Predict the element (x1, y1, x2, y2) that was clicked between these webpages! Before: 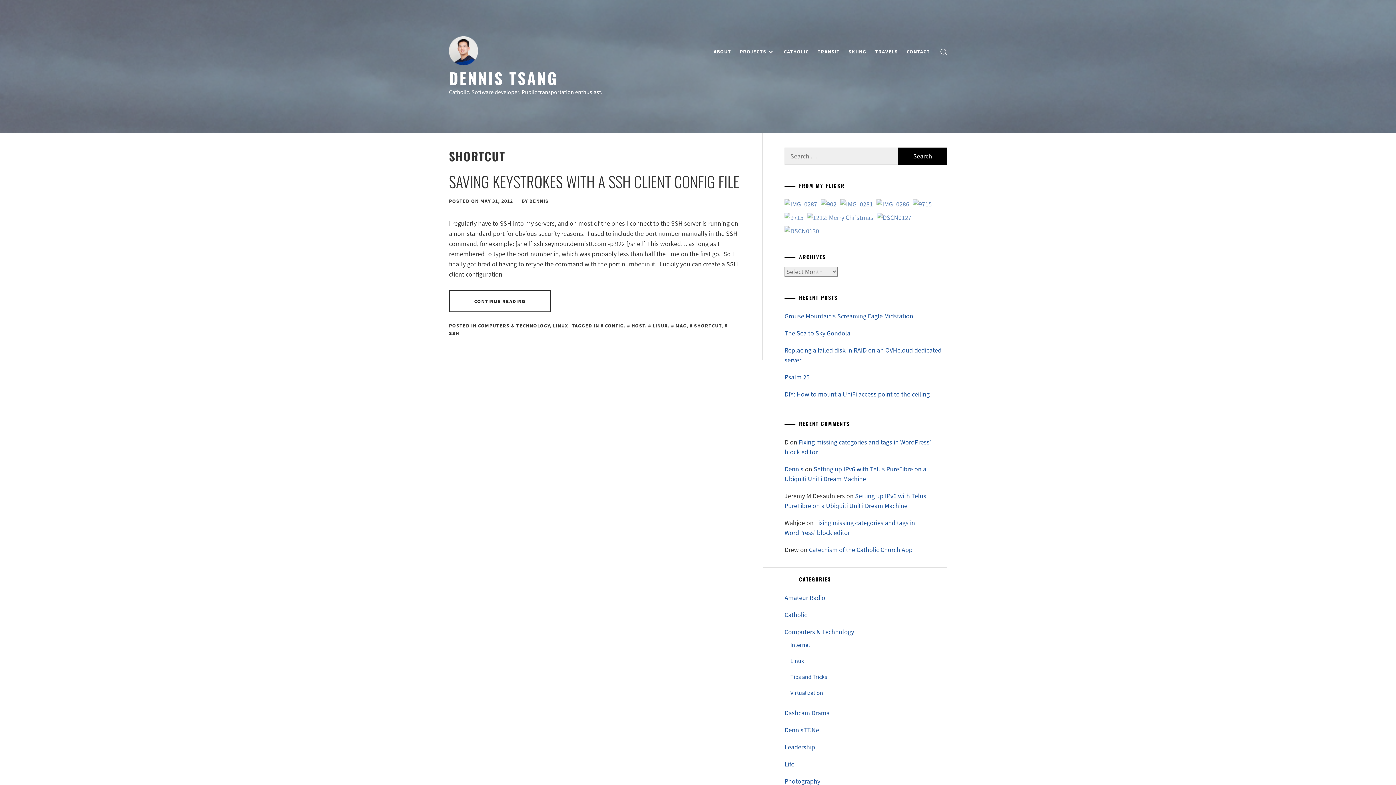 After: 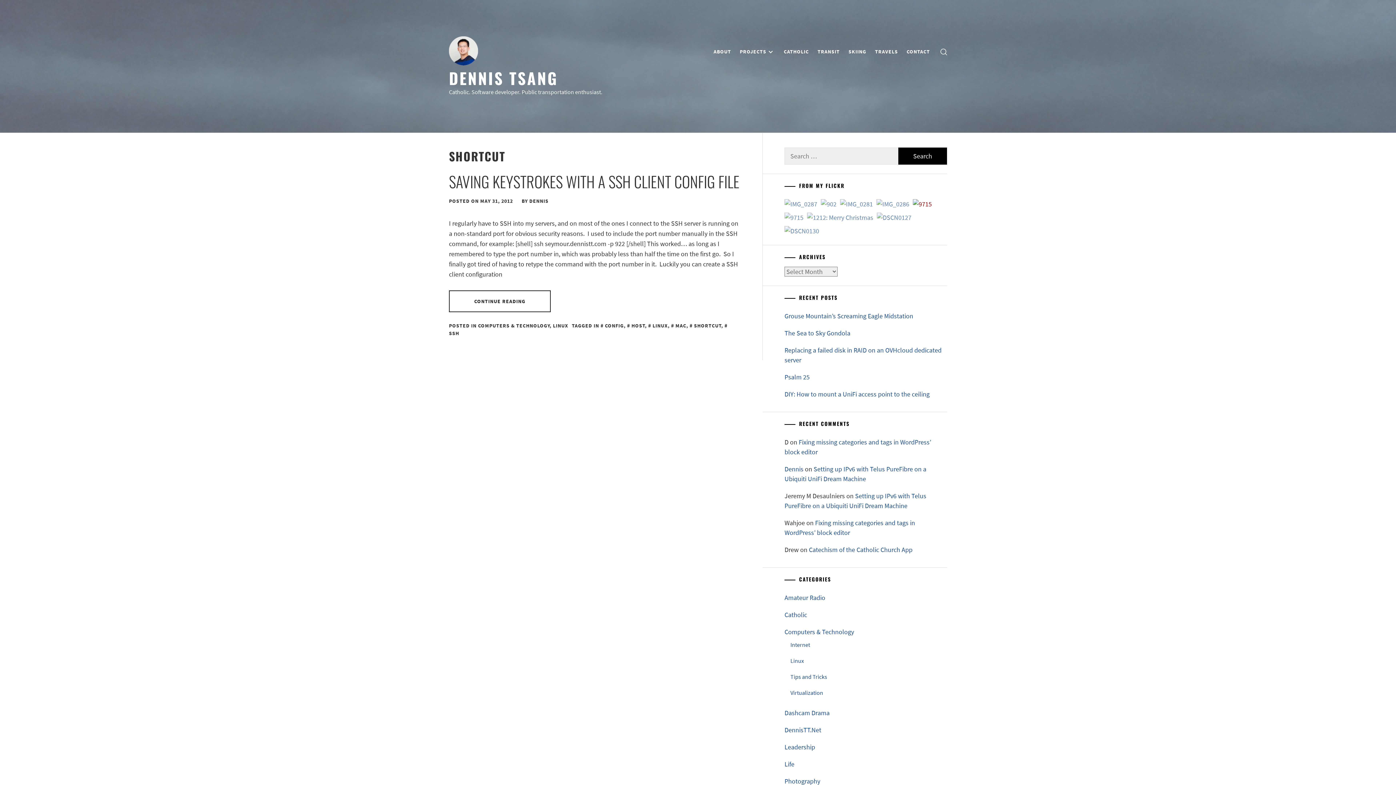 Action: bbox: (913, 199, 932, 209)